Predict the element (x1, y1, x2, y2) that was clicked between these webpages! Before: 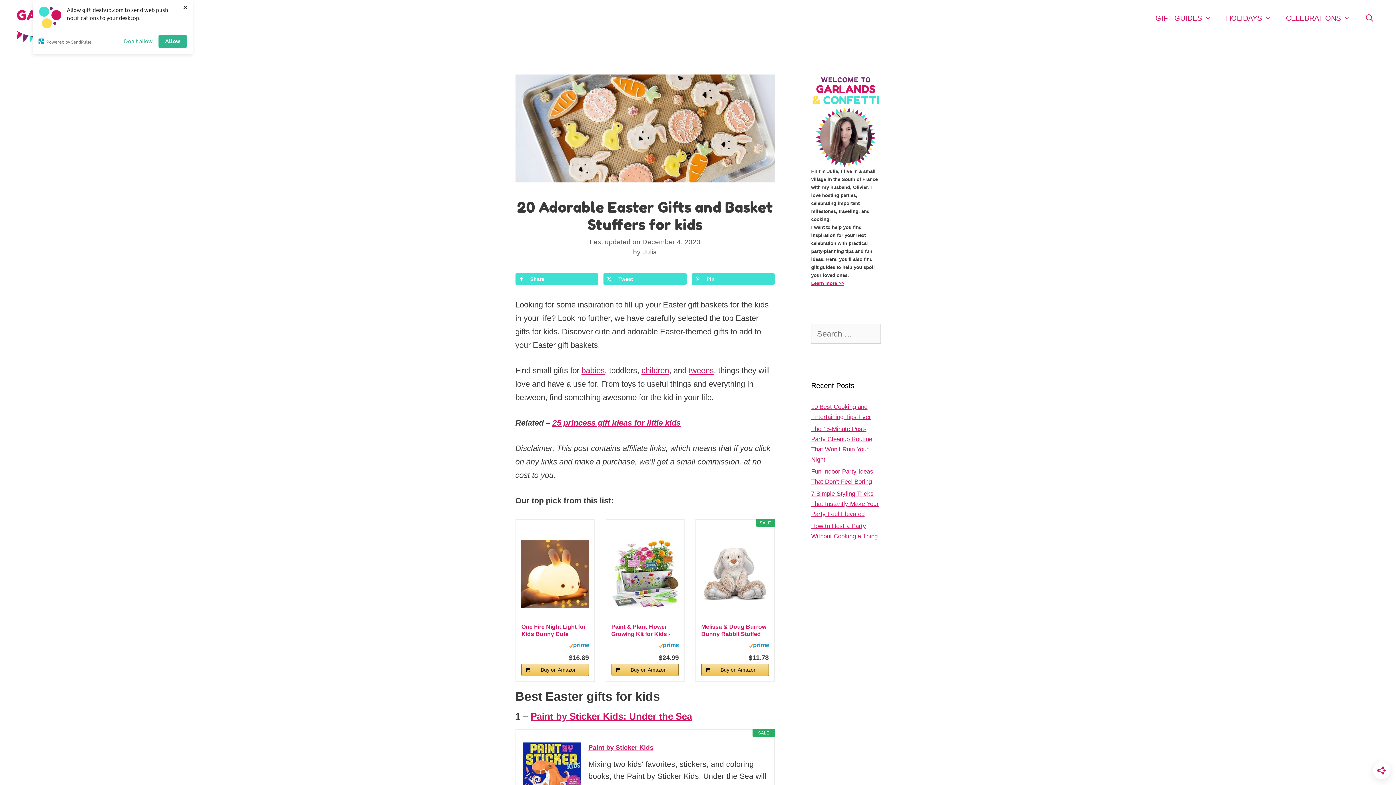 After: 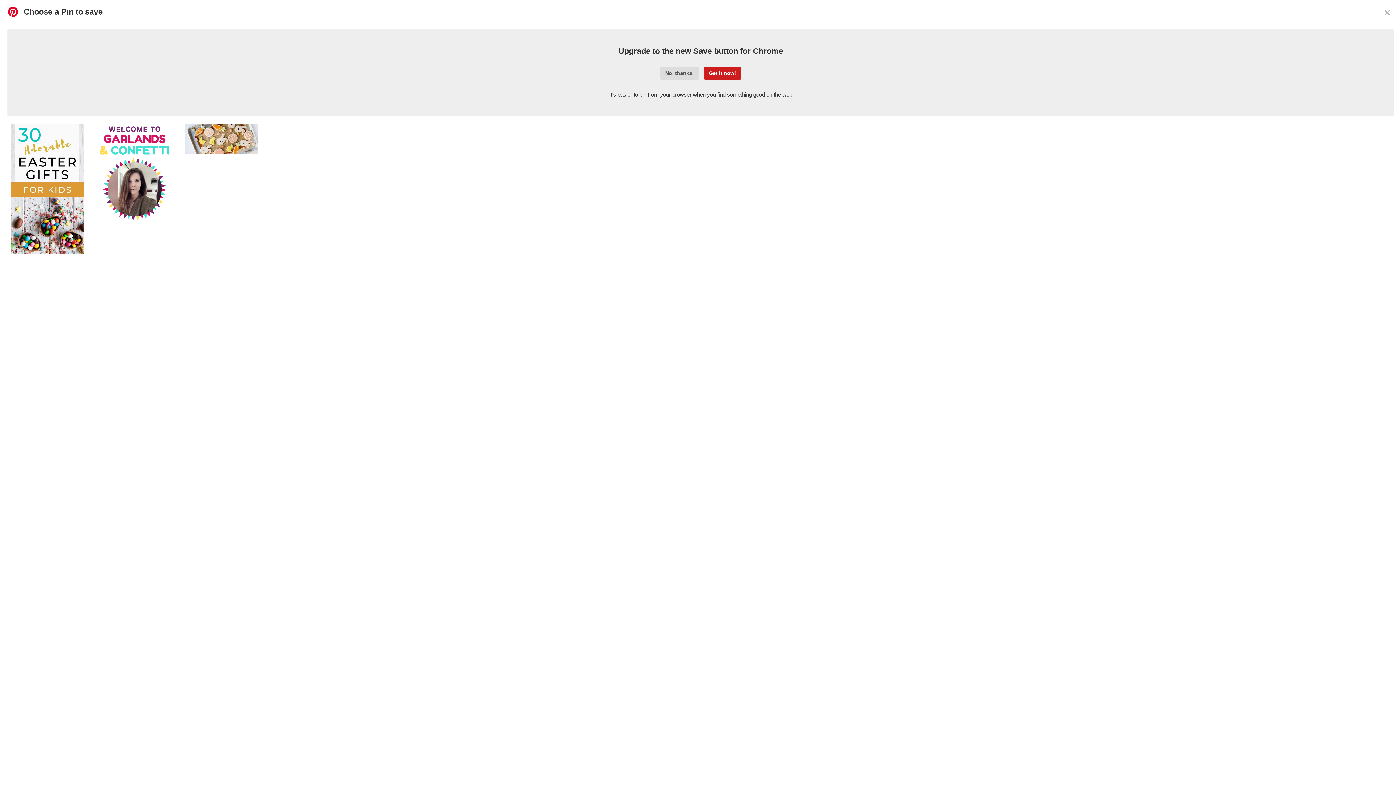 Action: bbox: (691, 273, 774, 284) label: Save to Pinterest